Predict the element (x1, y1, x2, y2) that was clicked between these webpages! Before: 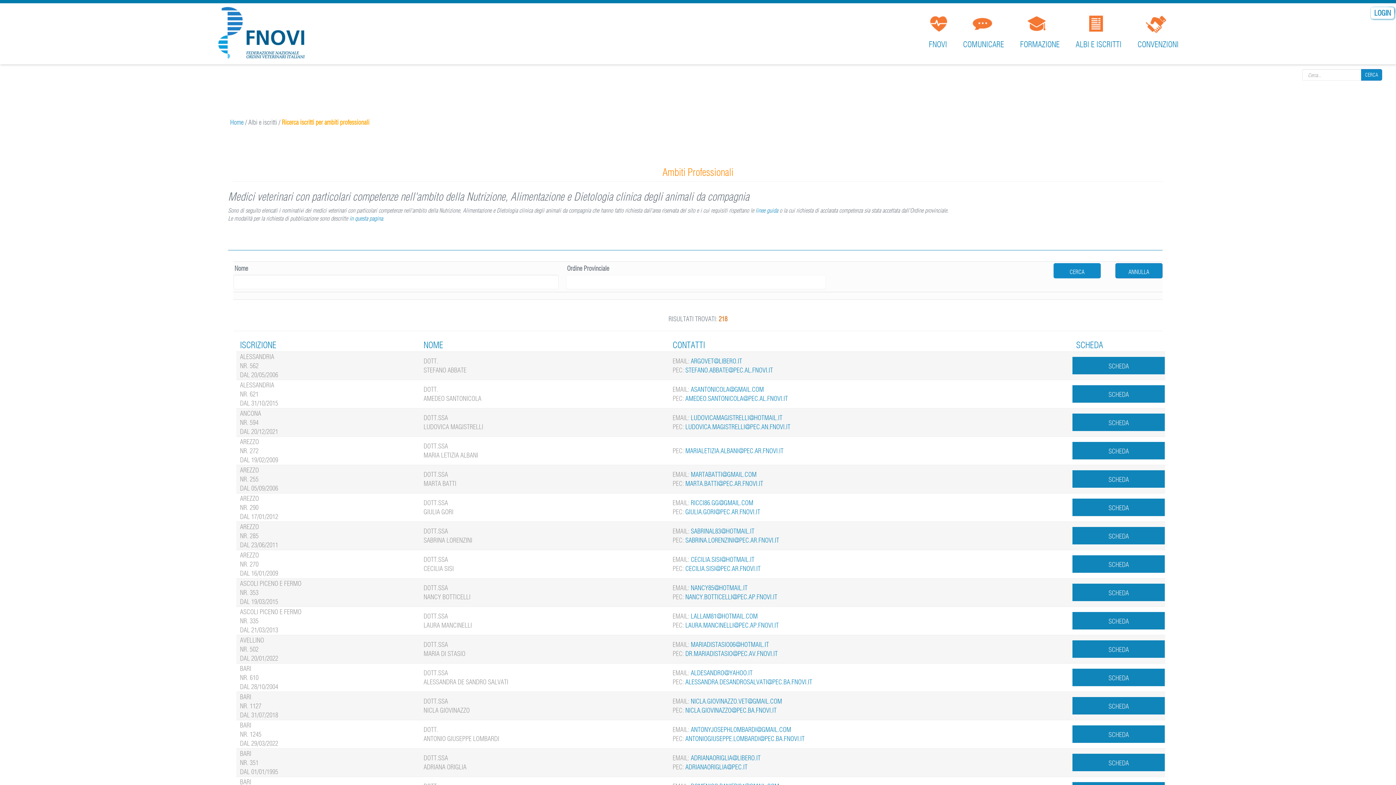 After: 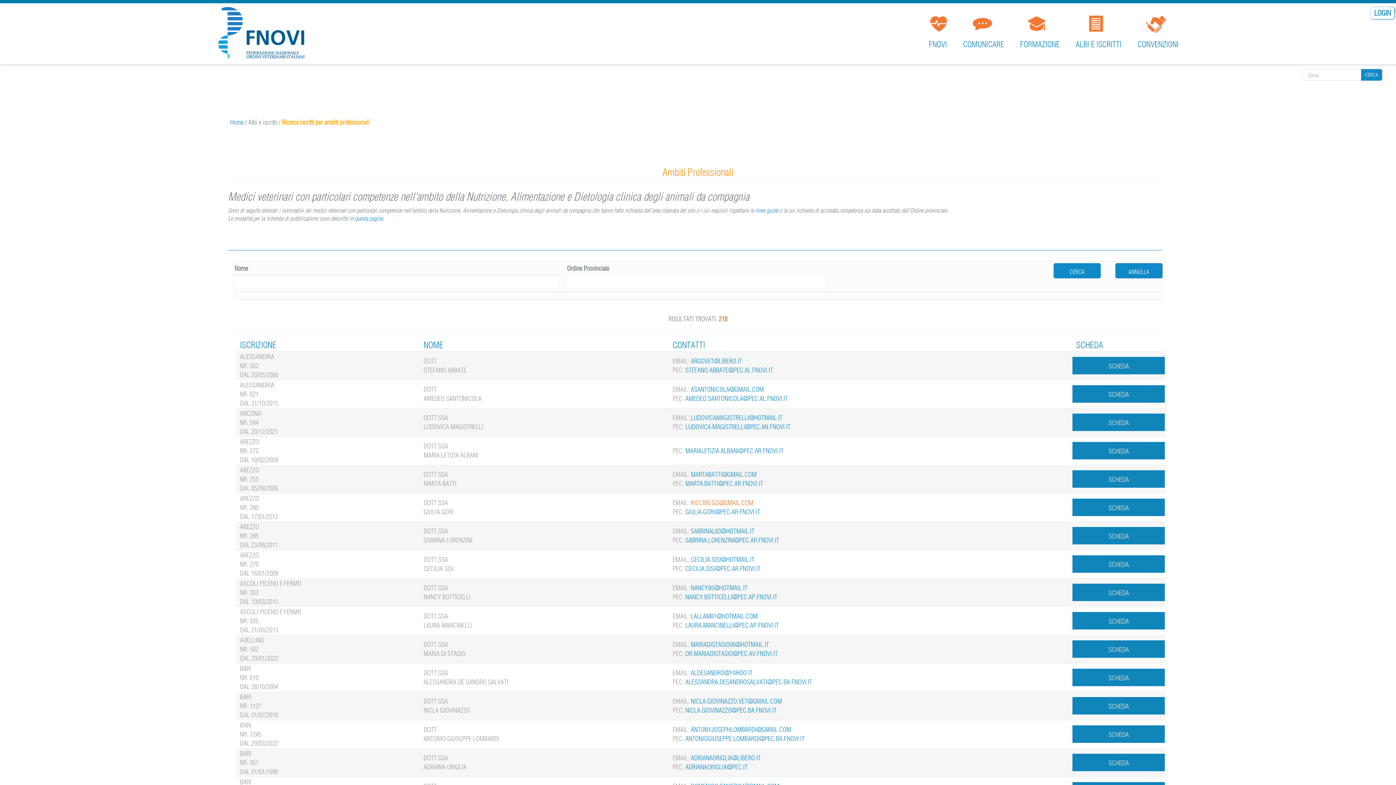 Action: label: RICCI86.GG@GMAIL.COM bbox: (690, 498, 753, 507)